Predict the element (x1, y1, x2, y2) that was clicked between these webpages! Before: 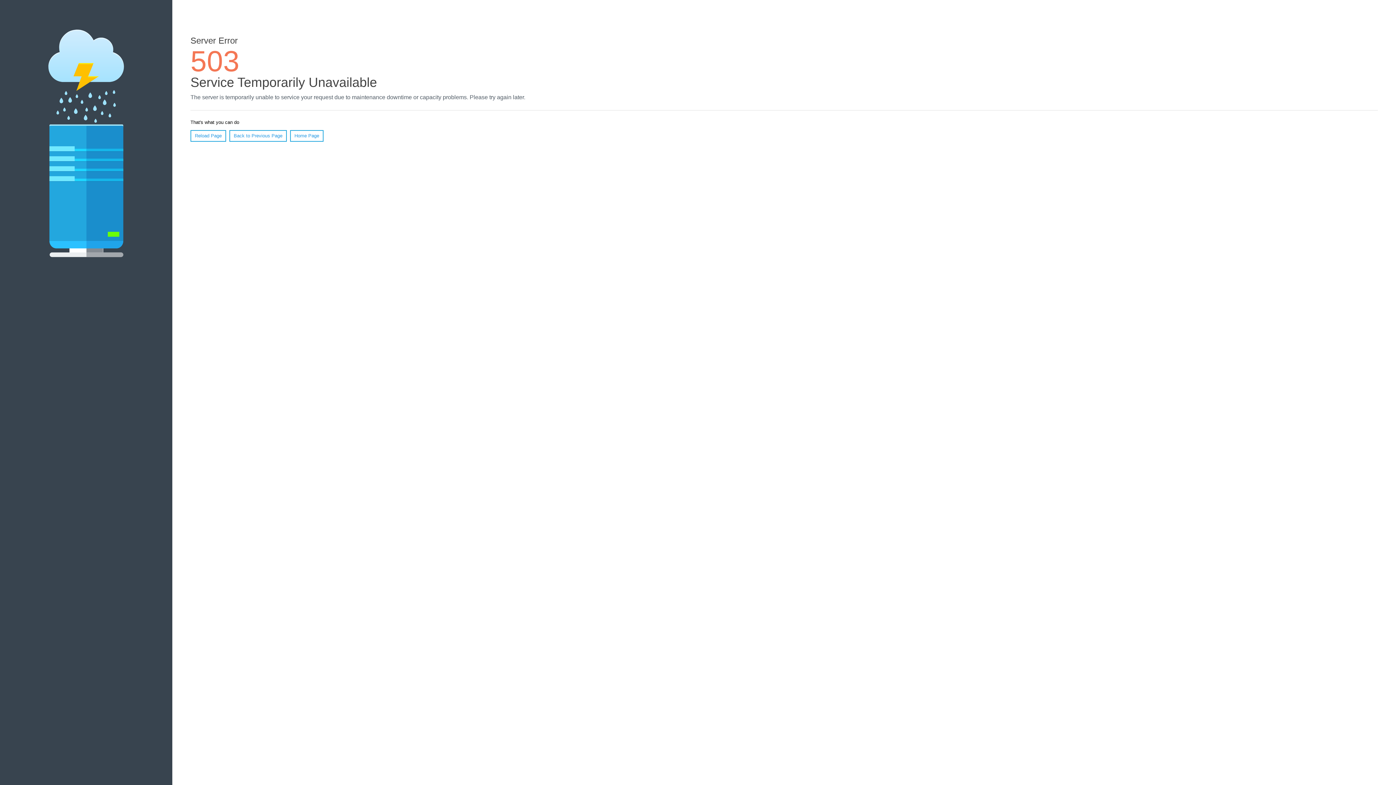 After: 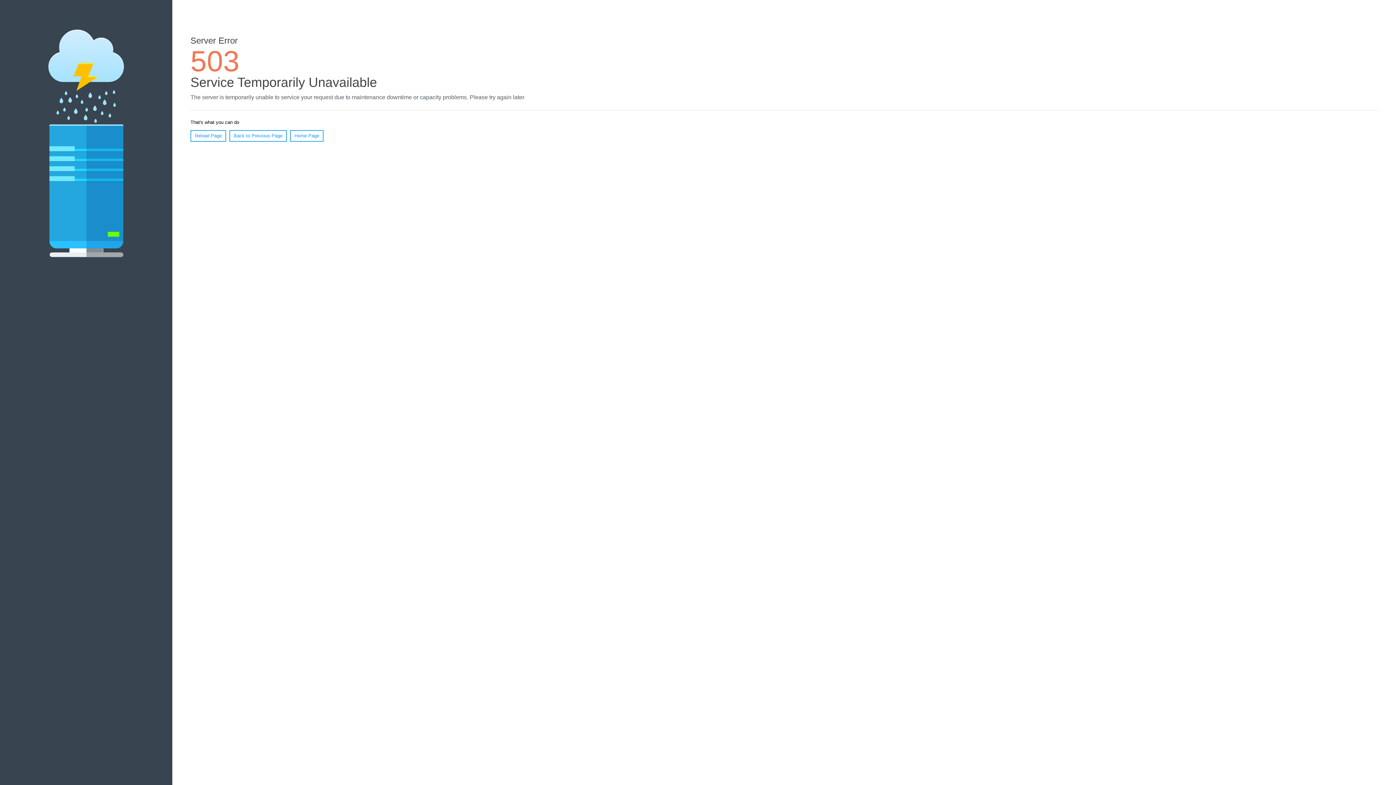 Action: label: Home Page bbox: (290, 130, 323, 141)